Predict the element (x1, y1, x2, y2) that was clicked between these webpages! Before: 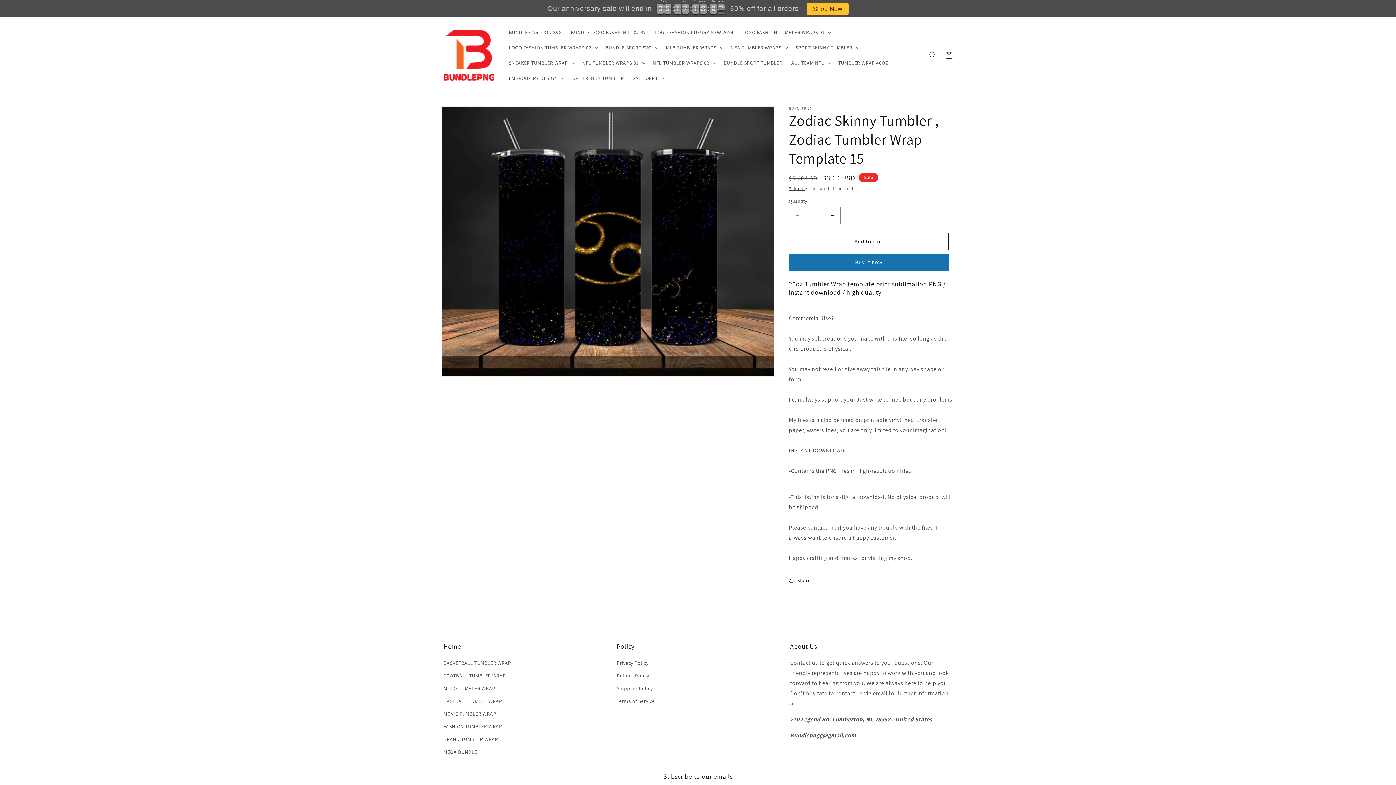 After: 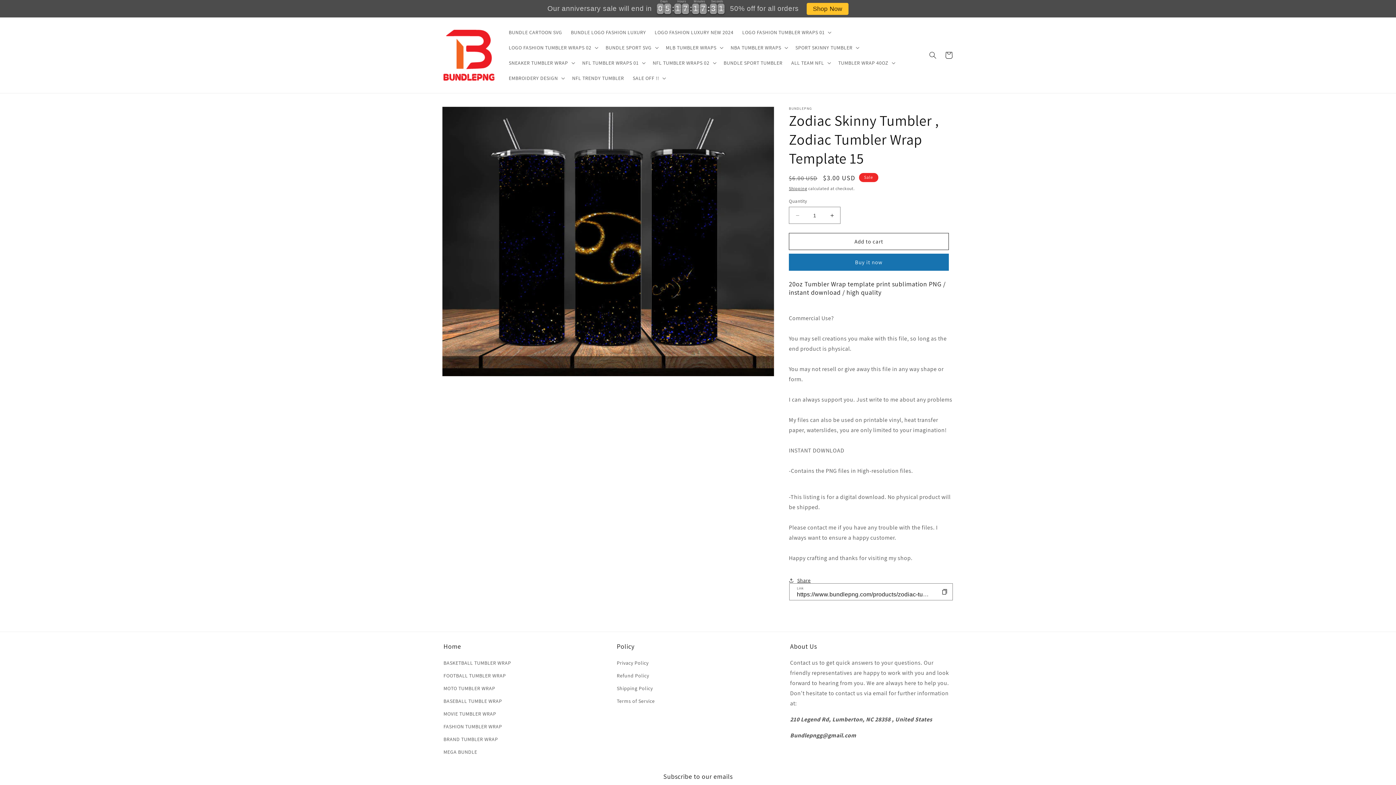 Action: label: Share bbox: (789, 572, 810, 588)